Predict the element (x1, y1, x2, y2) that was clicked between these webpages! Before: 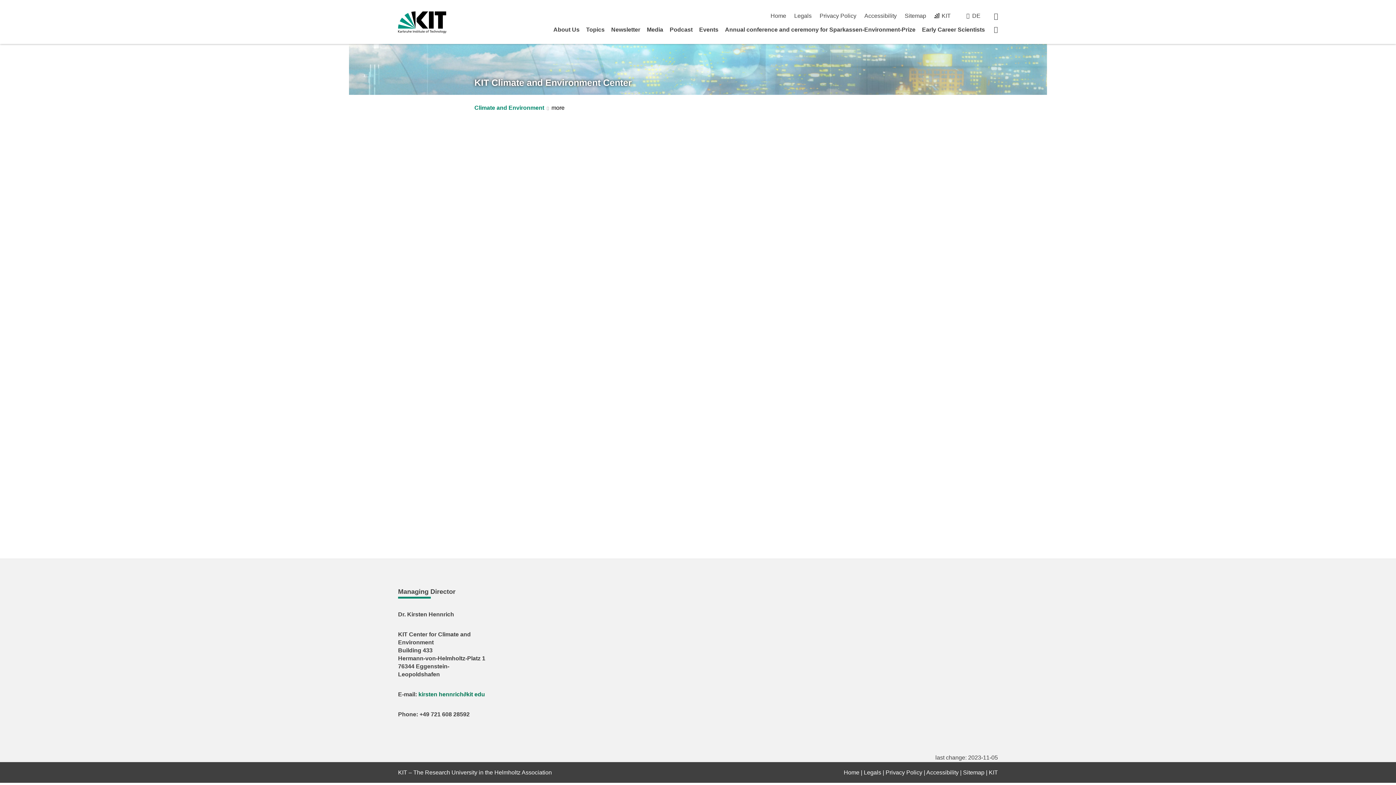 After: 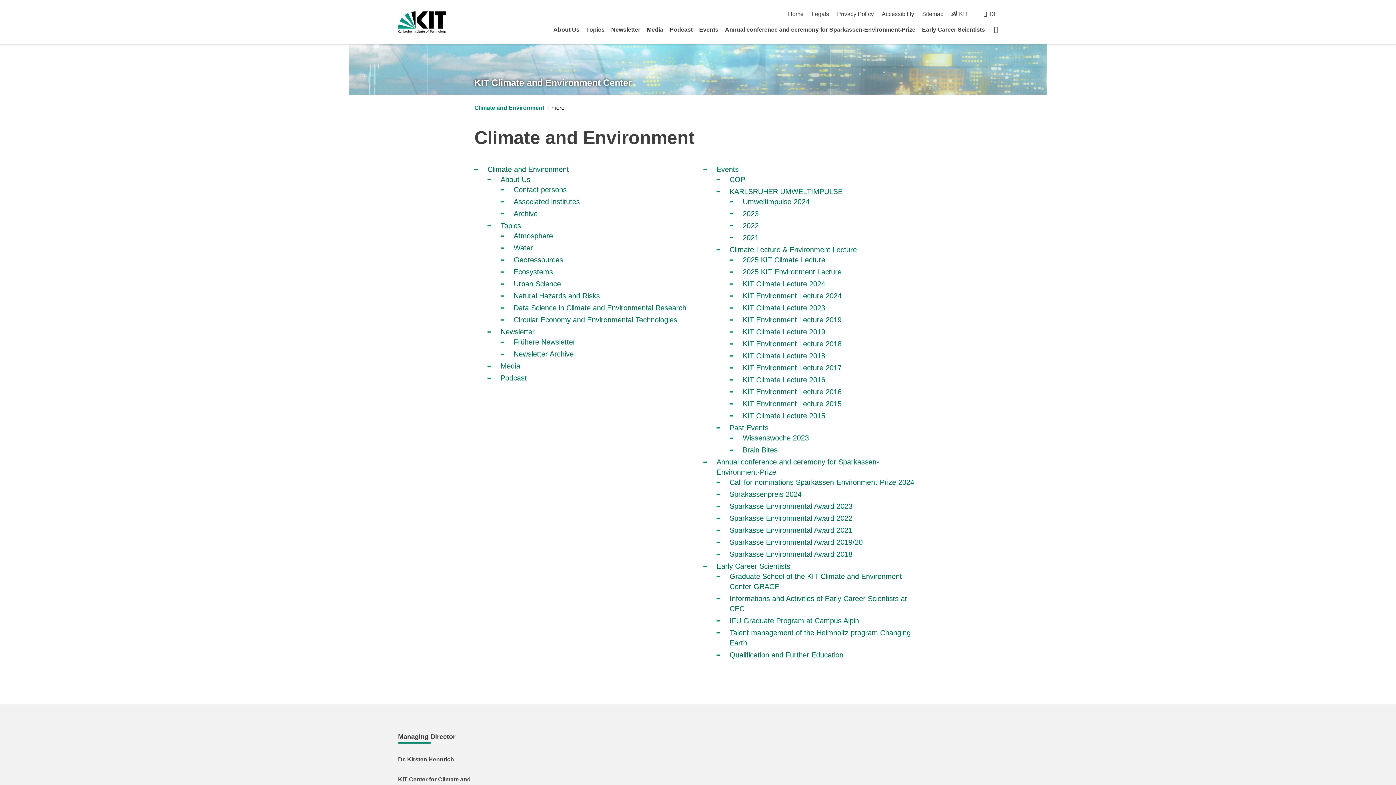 Action: bbox: (904, 12, 926, 18) label: Sitemap